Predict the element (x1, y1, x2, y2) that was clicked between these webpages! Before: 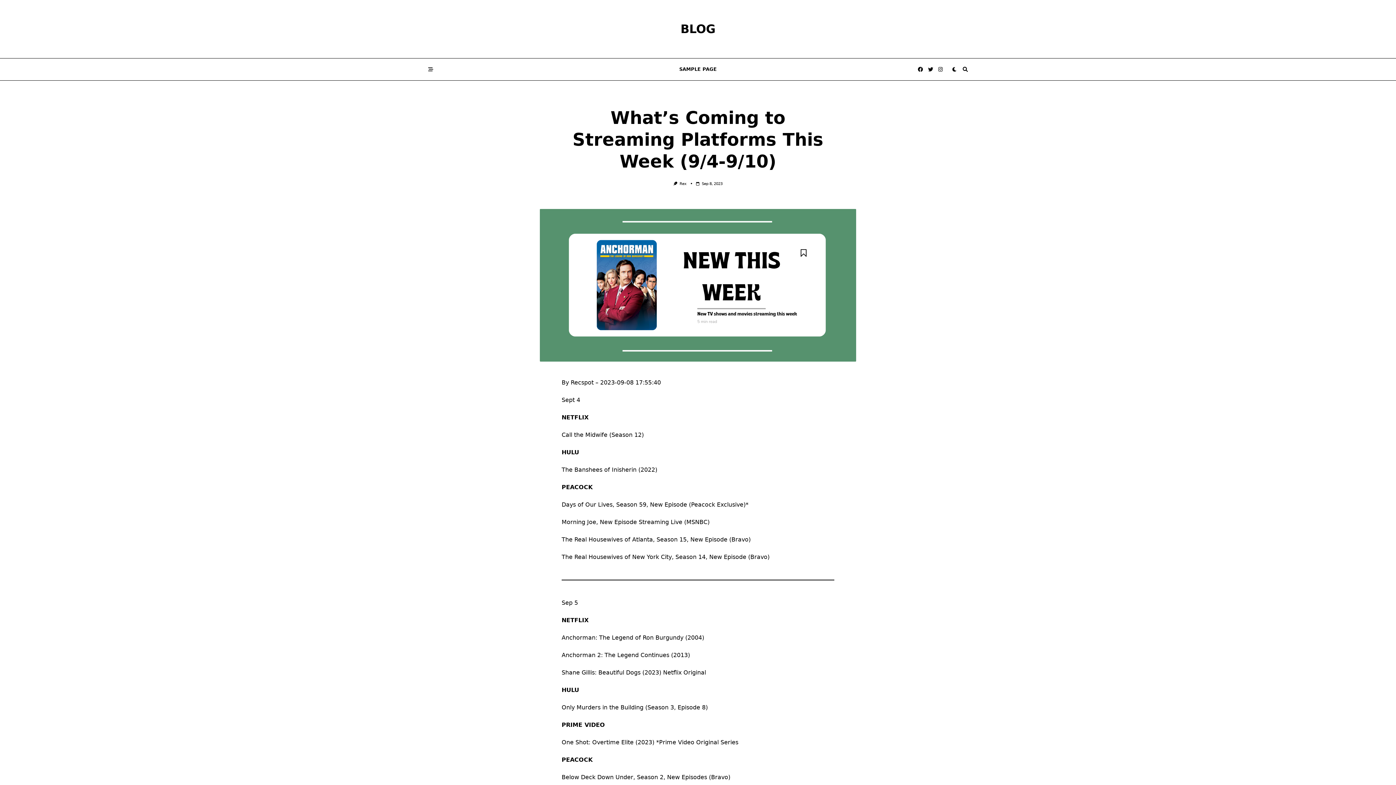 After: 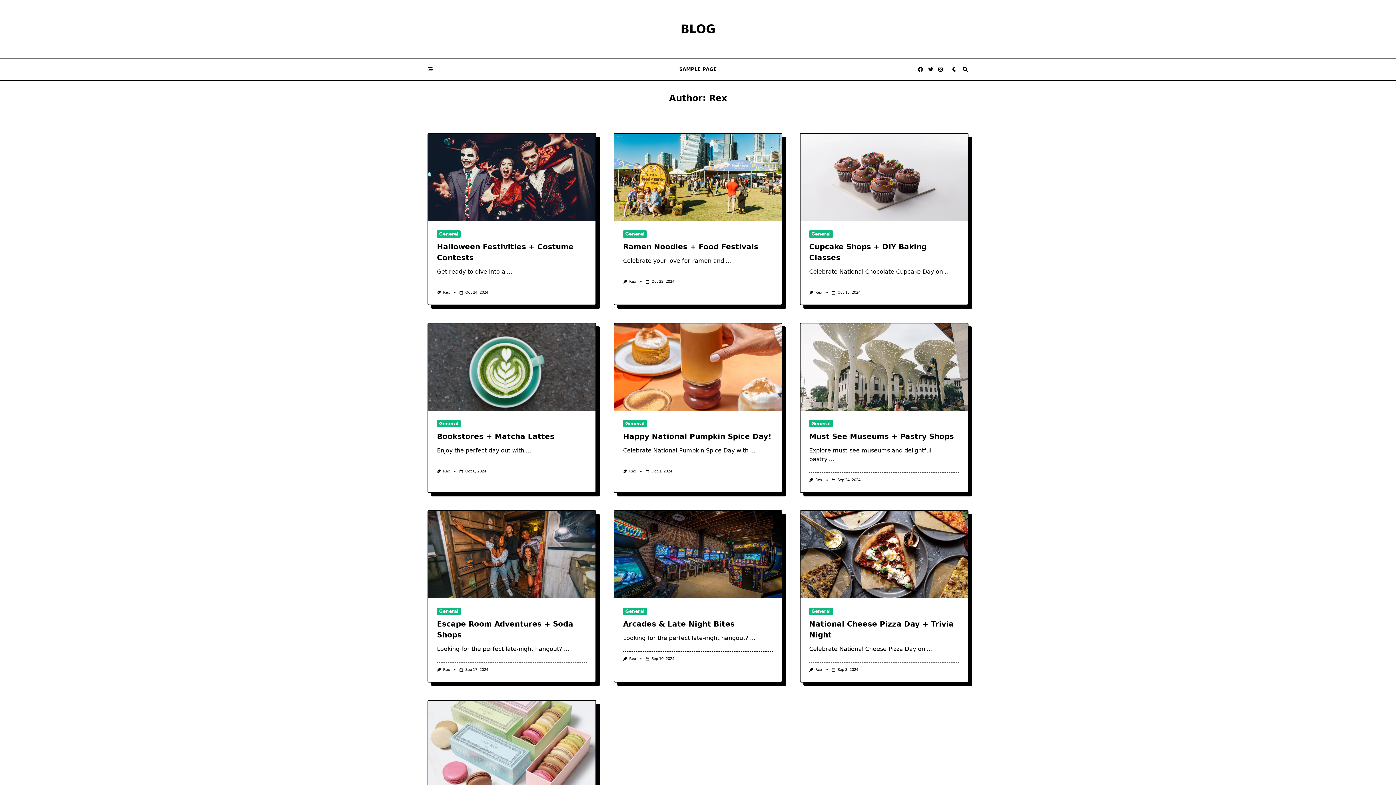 Action: label: Rex bbox: (679, 181, 686, 185)